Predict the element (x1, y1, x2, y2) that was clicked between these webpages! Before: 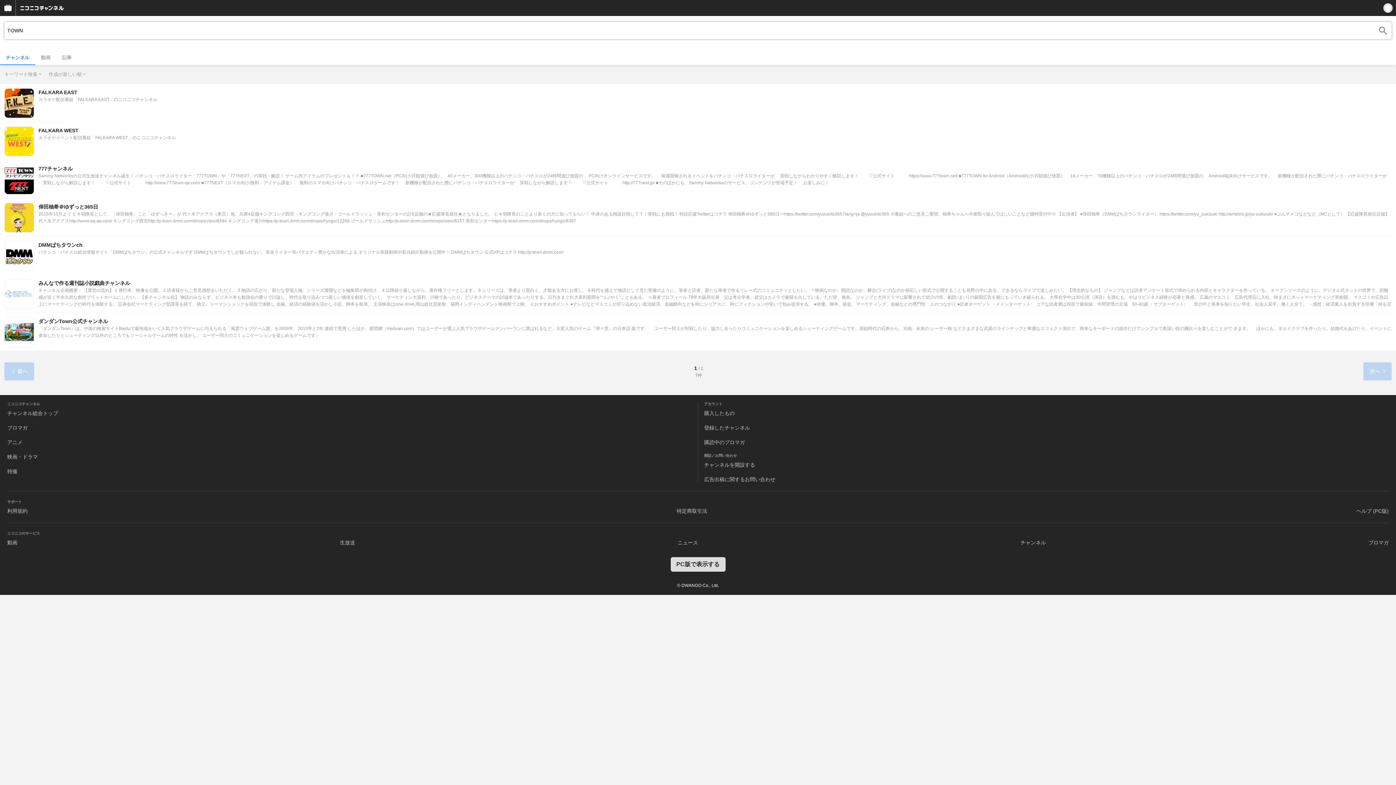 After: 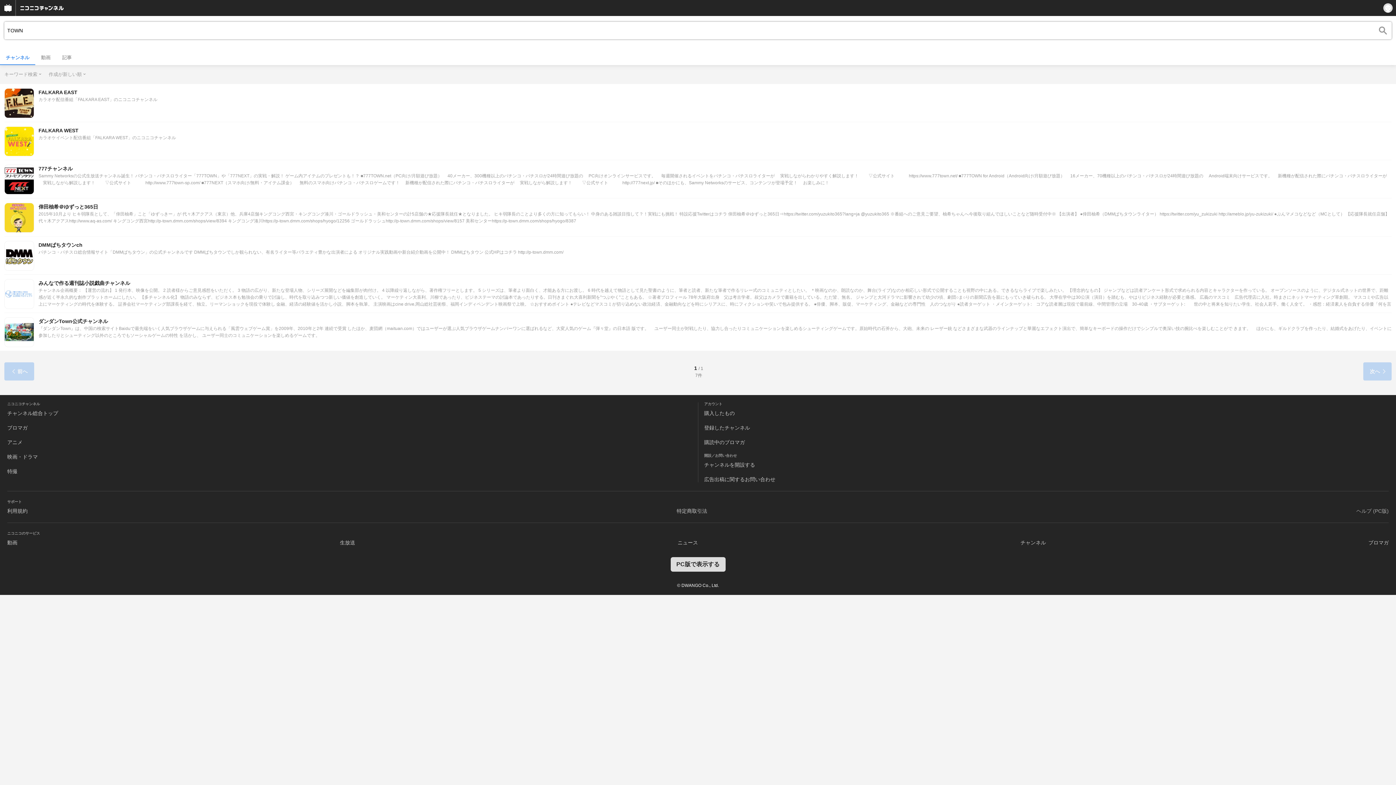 Action: bbox: (1356, 508, 1389, 514) label: ヘルプ (PC版)